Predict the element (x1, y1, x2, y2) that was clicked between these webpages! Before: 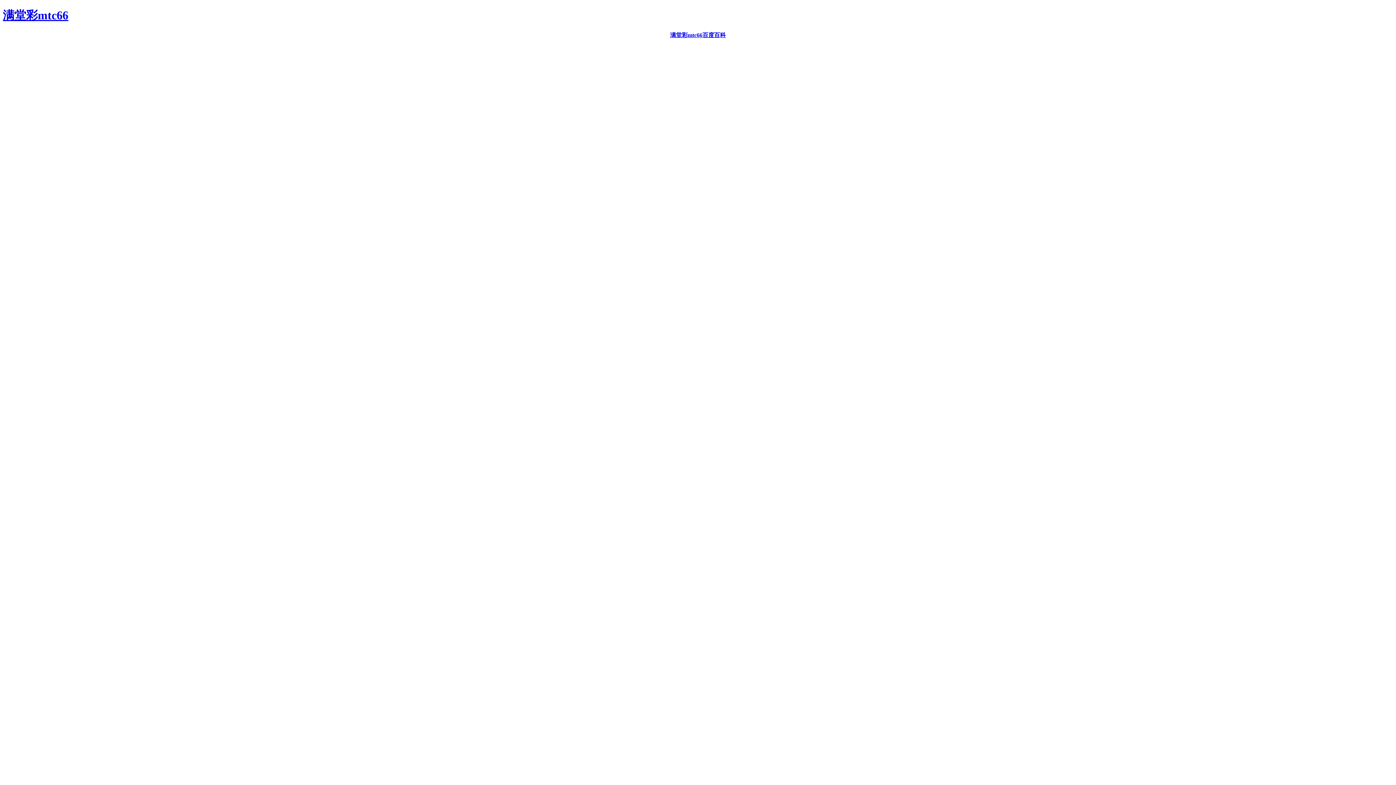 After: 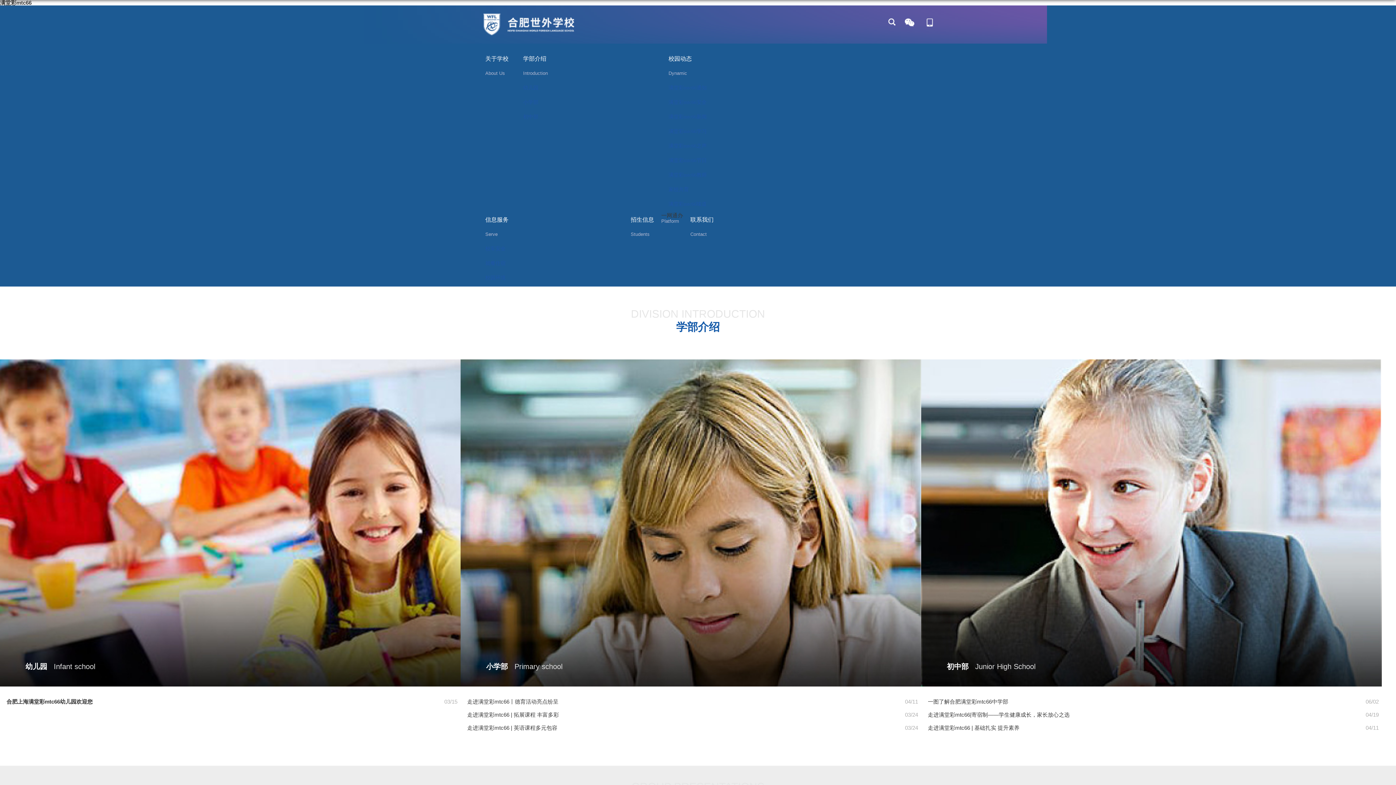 Action: bbox: (670, 31, 726, 38) label: 满堂彩mtc66百度百科